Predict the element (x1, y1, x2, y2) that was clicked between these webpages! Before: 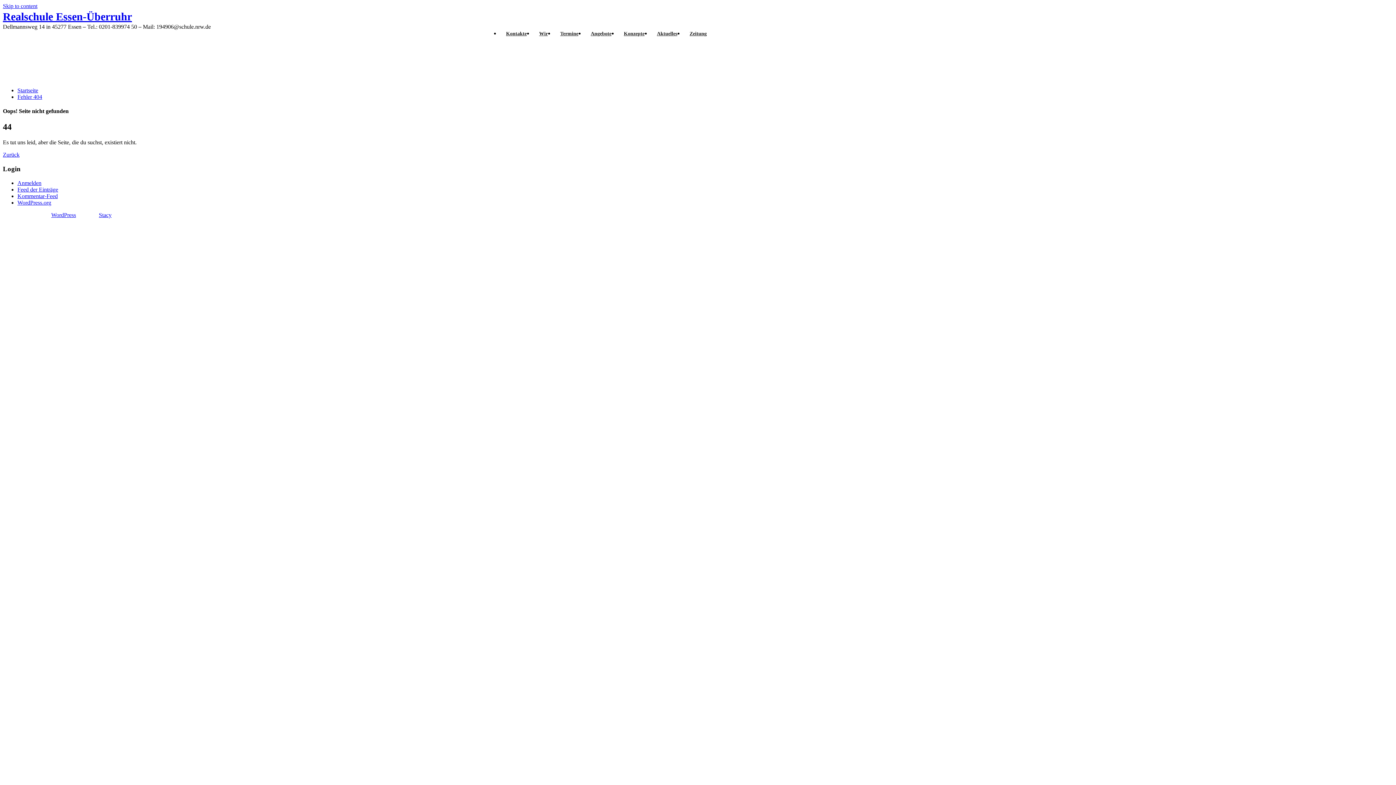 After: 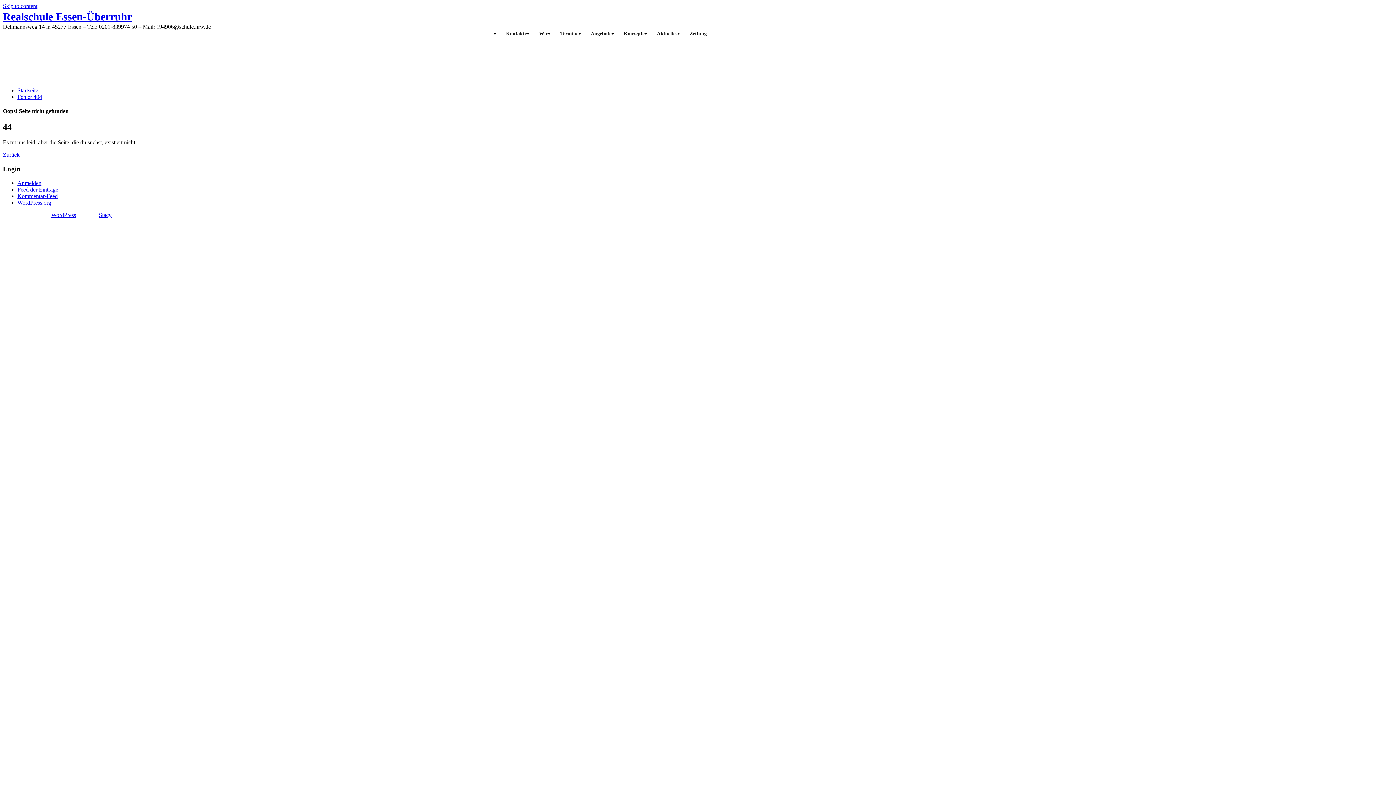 Action: bbox: (2, 2, 37, 9) label: Skip to content